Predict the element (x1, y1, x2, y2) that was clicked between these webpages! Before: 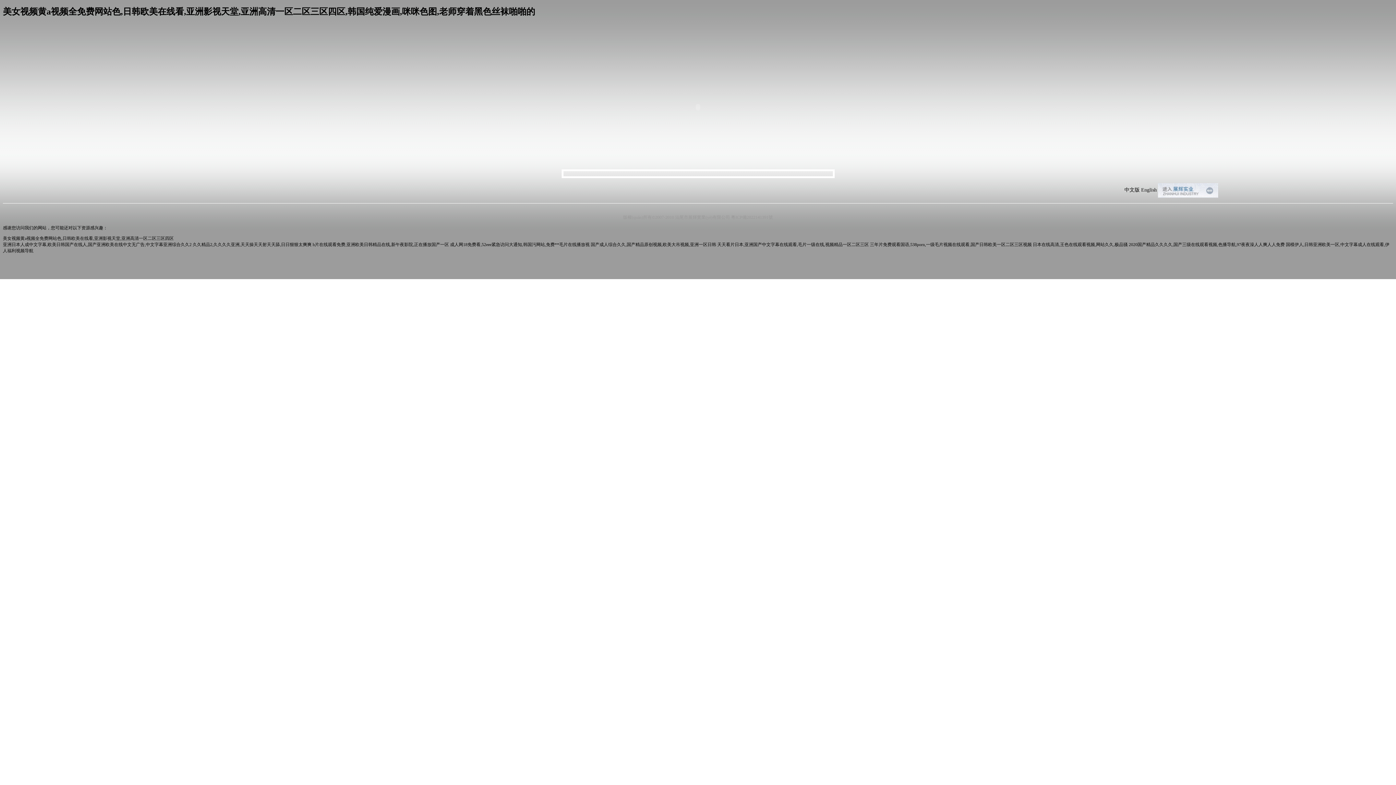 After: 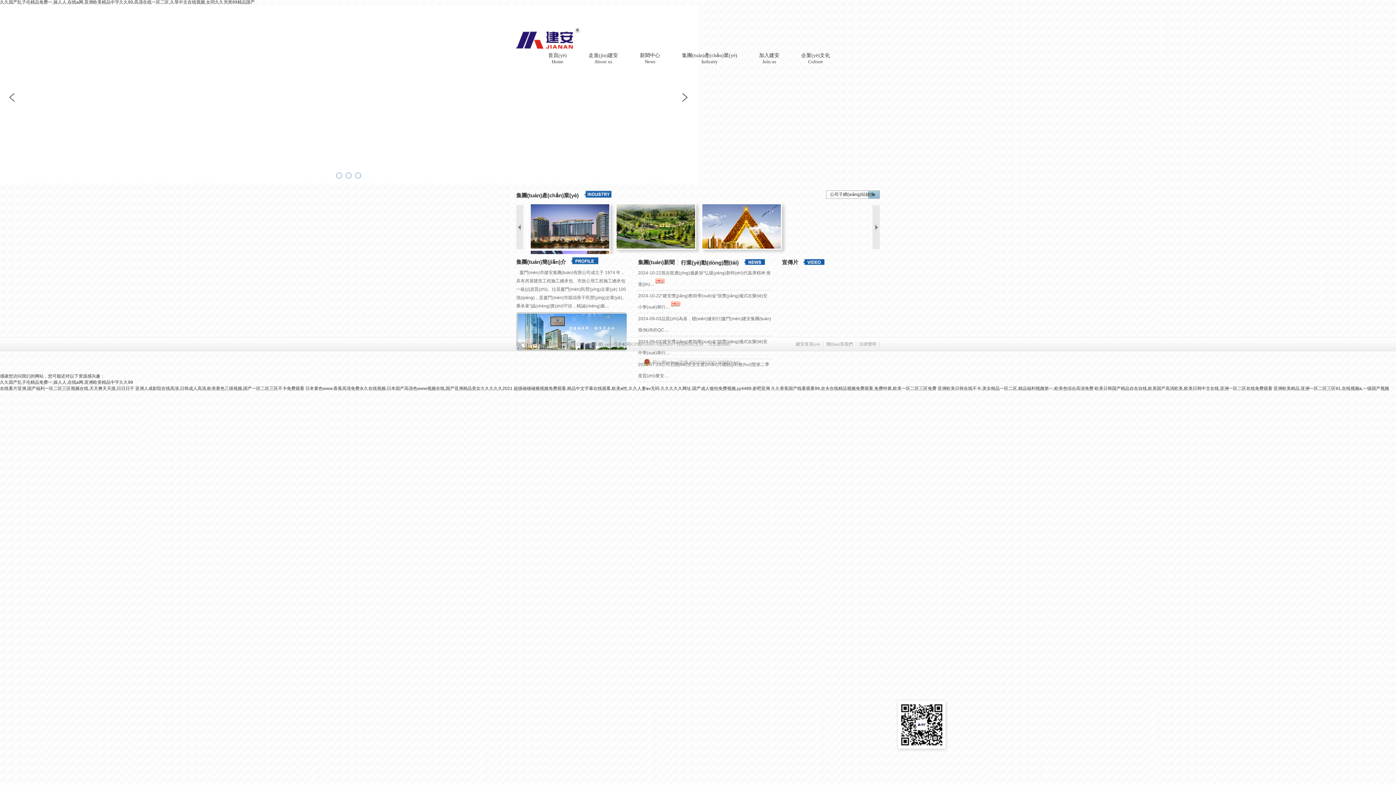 Action: label: 日本在线高清,王色在线观看视频,网站久久,极品骚 bbox: (1033, 242, 1128, 247)